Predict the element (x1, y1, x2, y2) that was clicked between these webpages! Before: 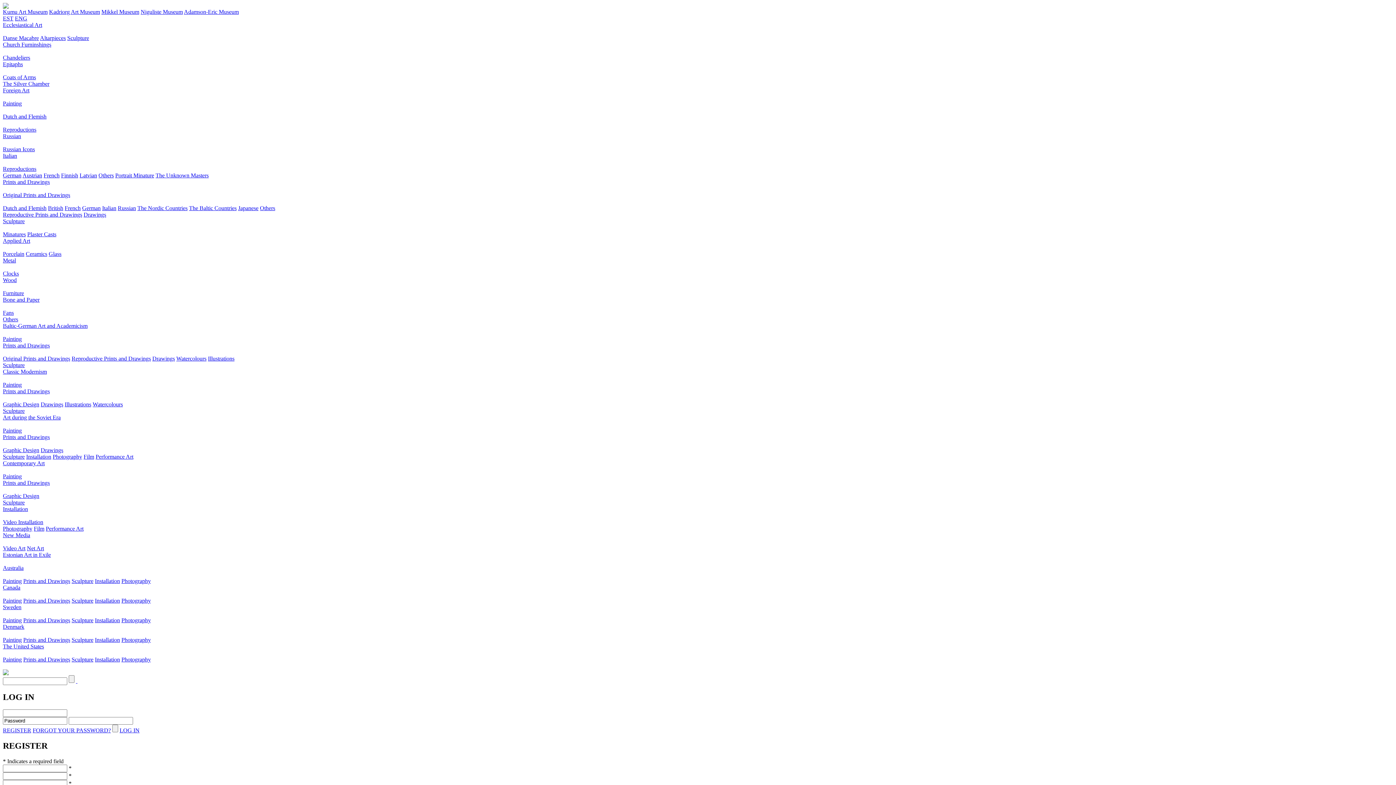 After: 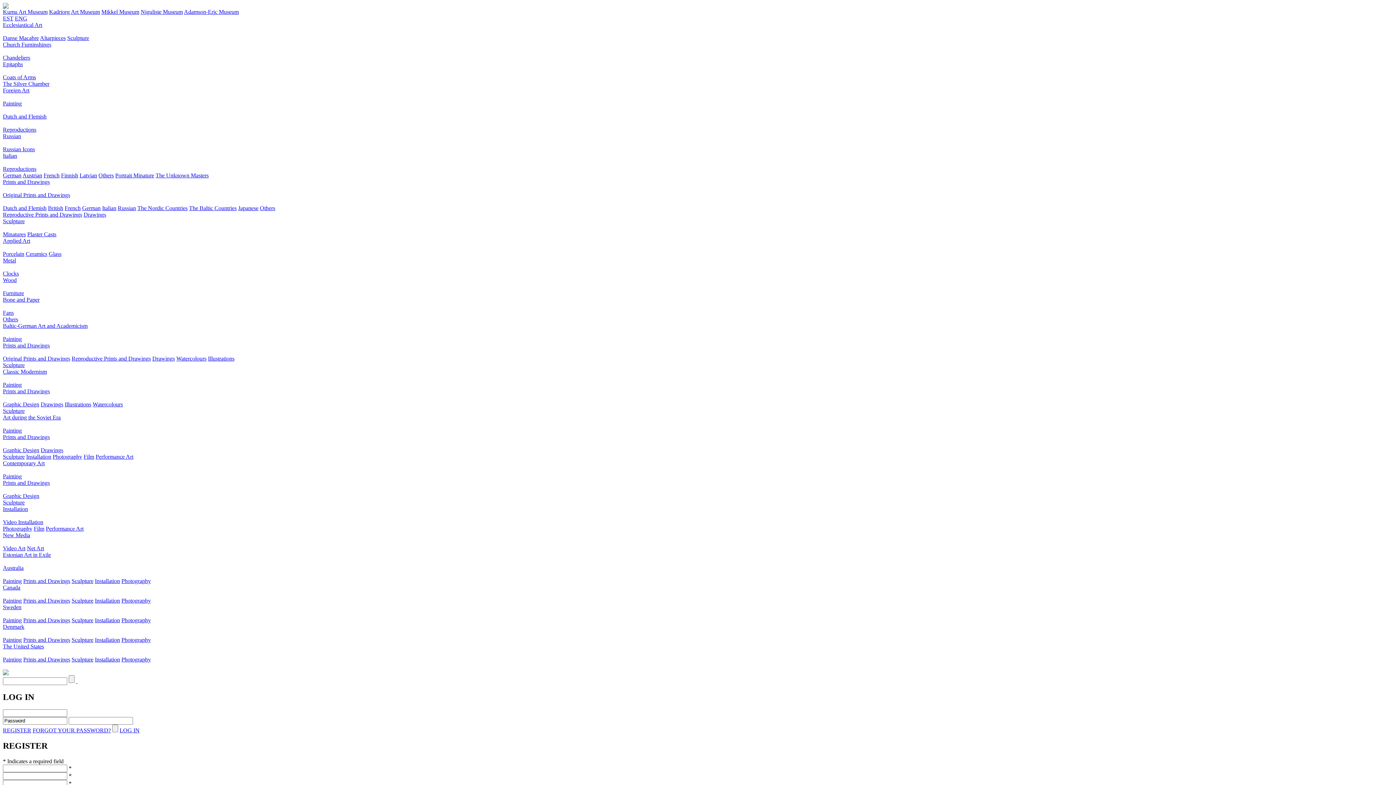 Action: bbox: (184, 8, 238, 14) label: Adamson-Eric Museum